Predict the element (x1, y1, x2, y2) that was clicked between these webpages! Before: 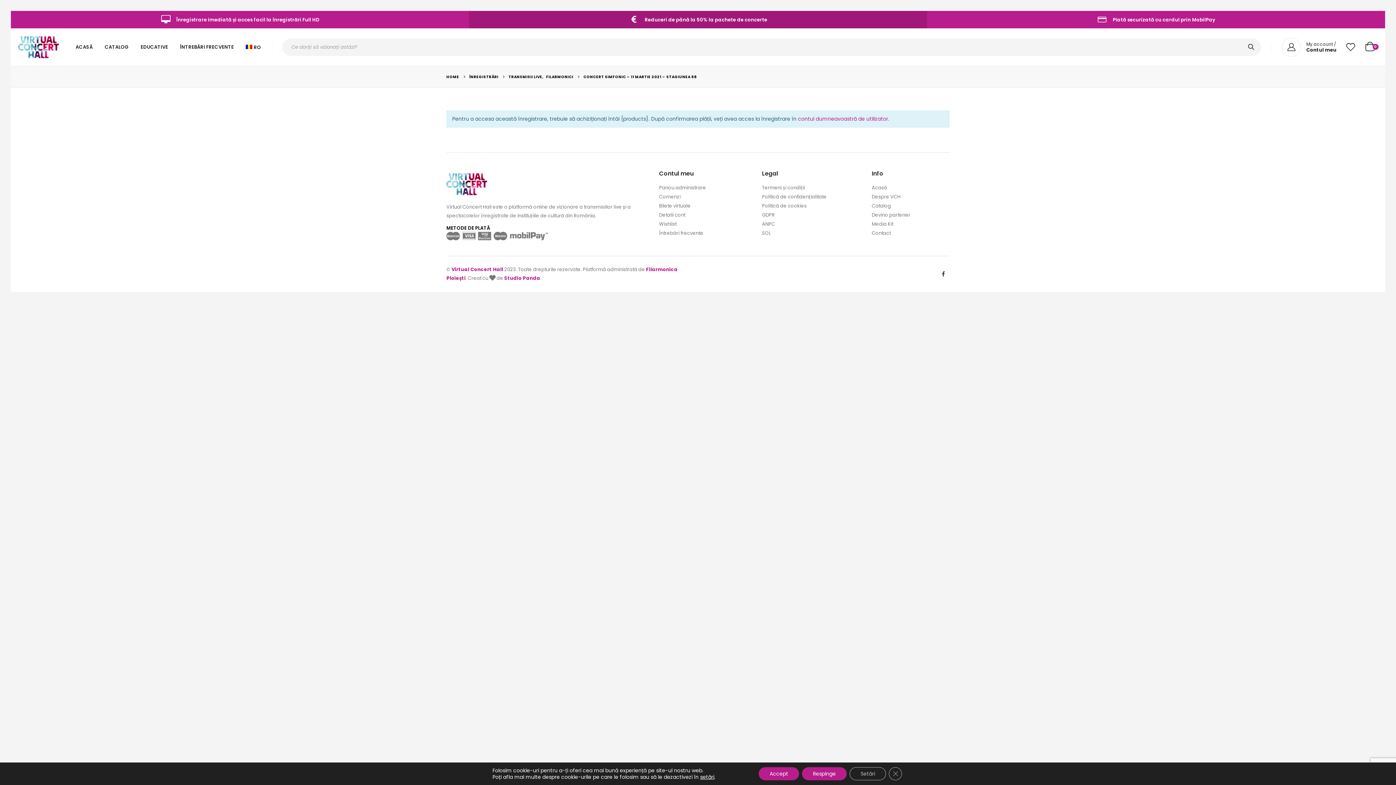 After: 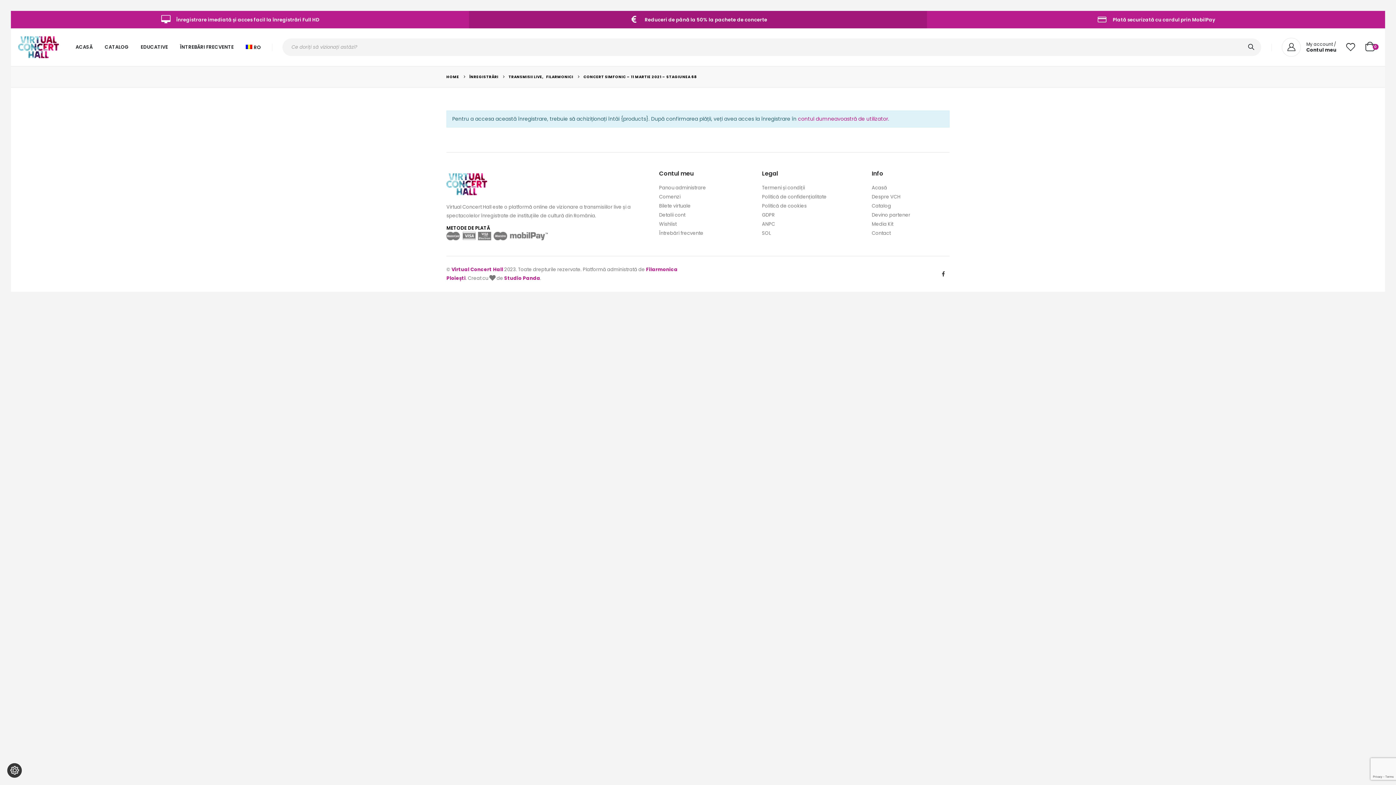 Action: label: Respinge bbox: (802, 767, 846, 780)